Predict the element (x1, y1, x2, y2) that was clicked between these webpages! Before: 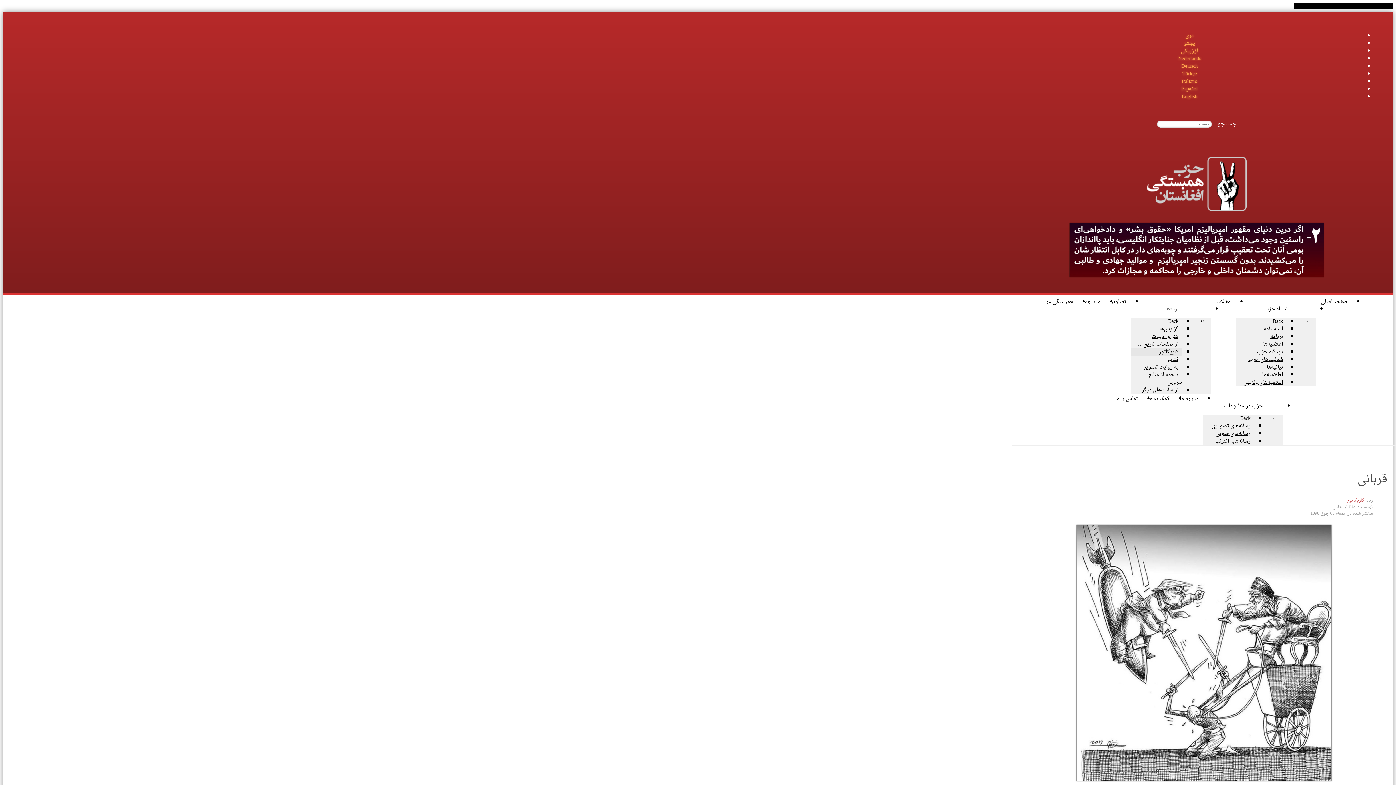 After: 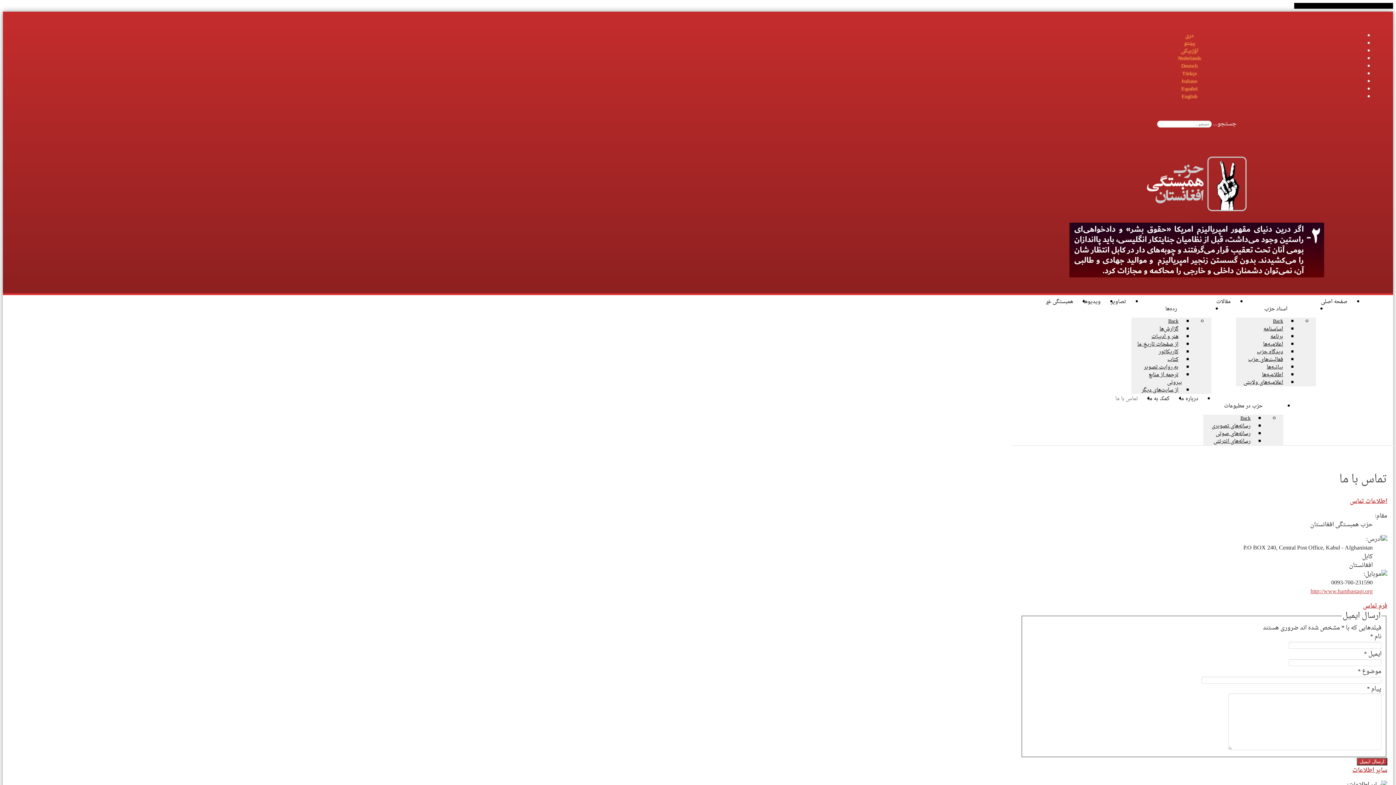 Action: bbox: (1110, 387, 1143, 407) label: تماس با ما